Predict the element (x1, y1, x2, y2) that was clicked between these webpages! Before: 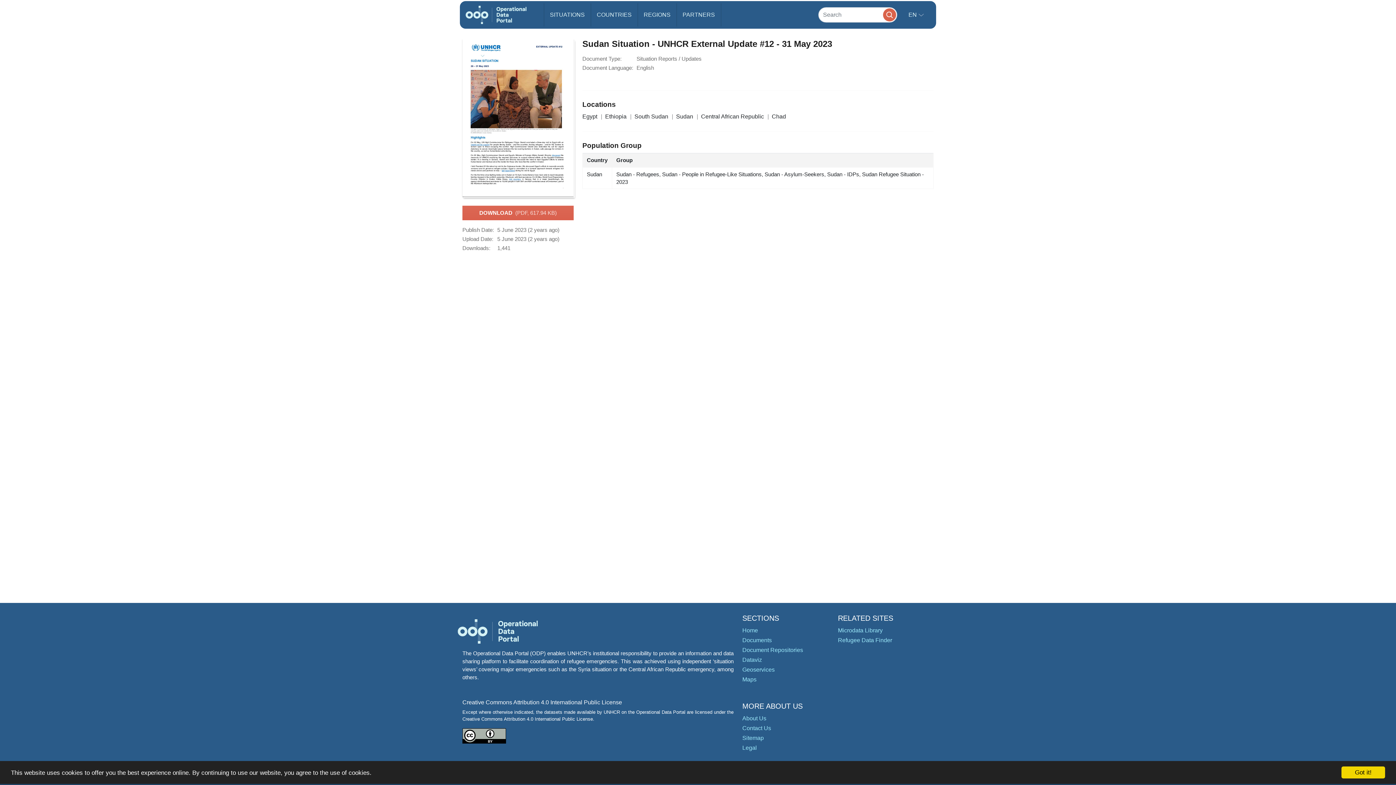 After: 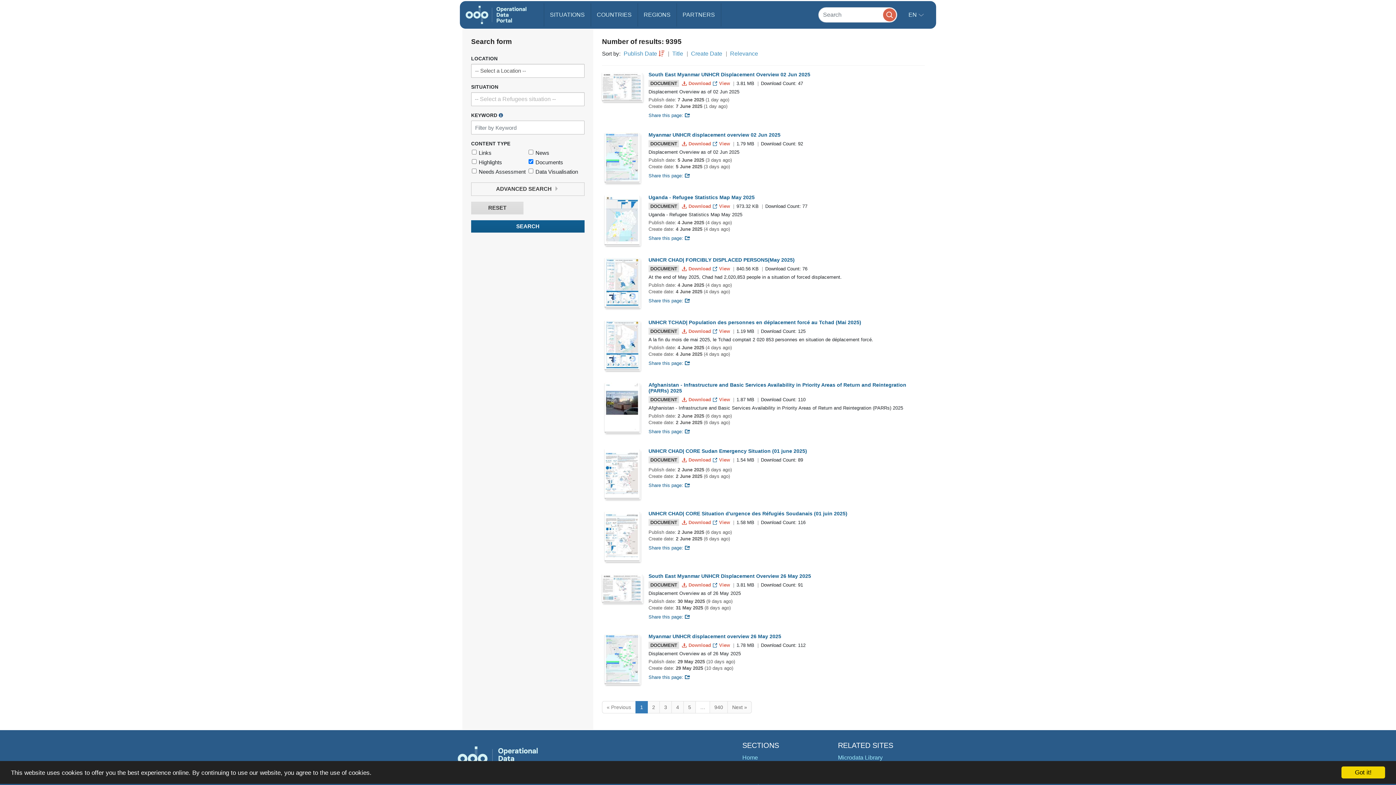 Action: label: Maps bbox: (742, 676, 756, 682)